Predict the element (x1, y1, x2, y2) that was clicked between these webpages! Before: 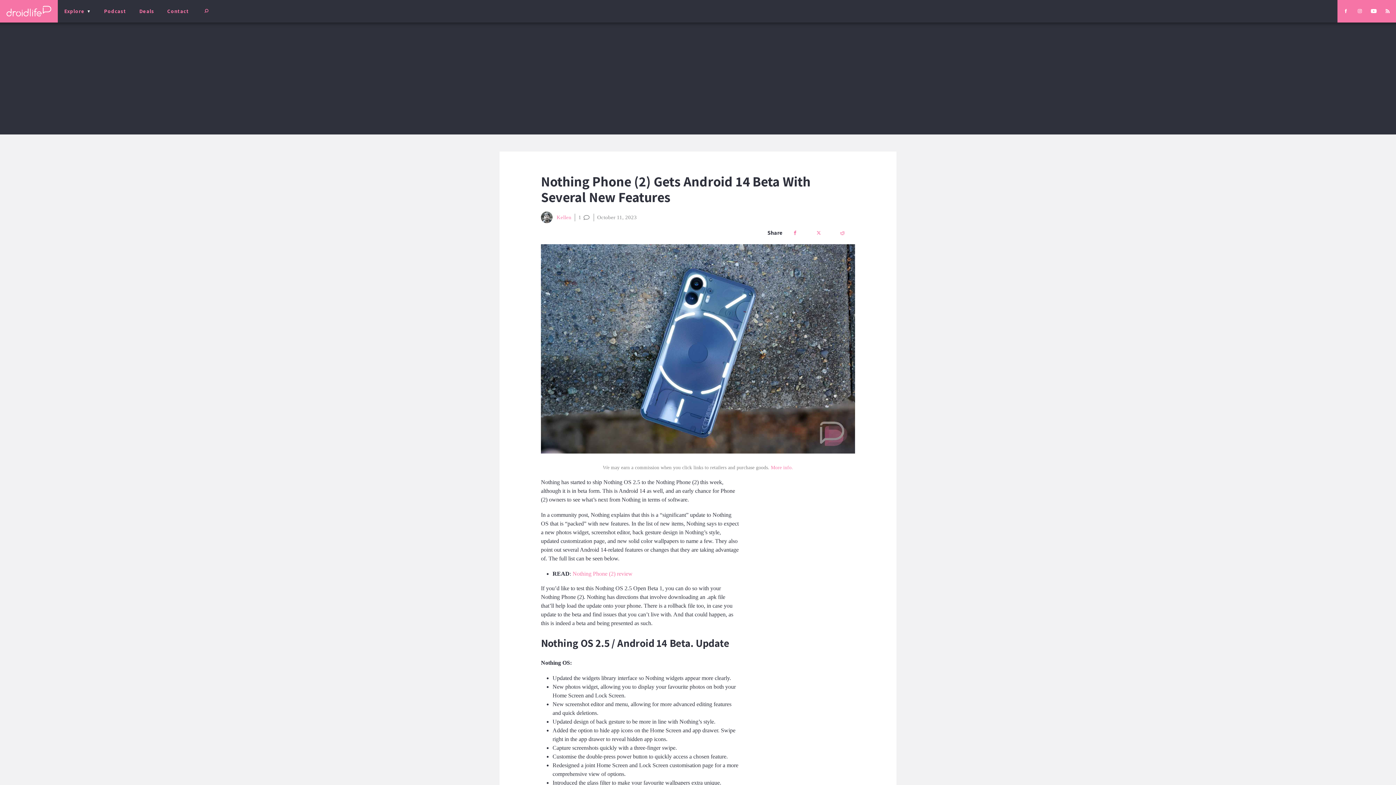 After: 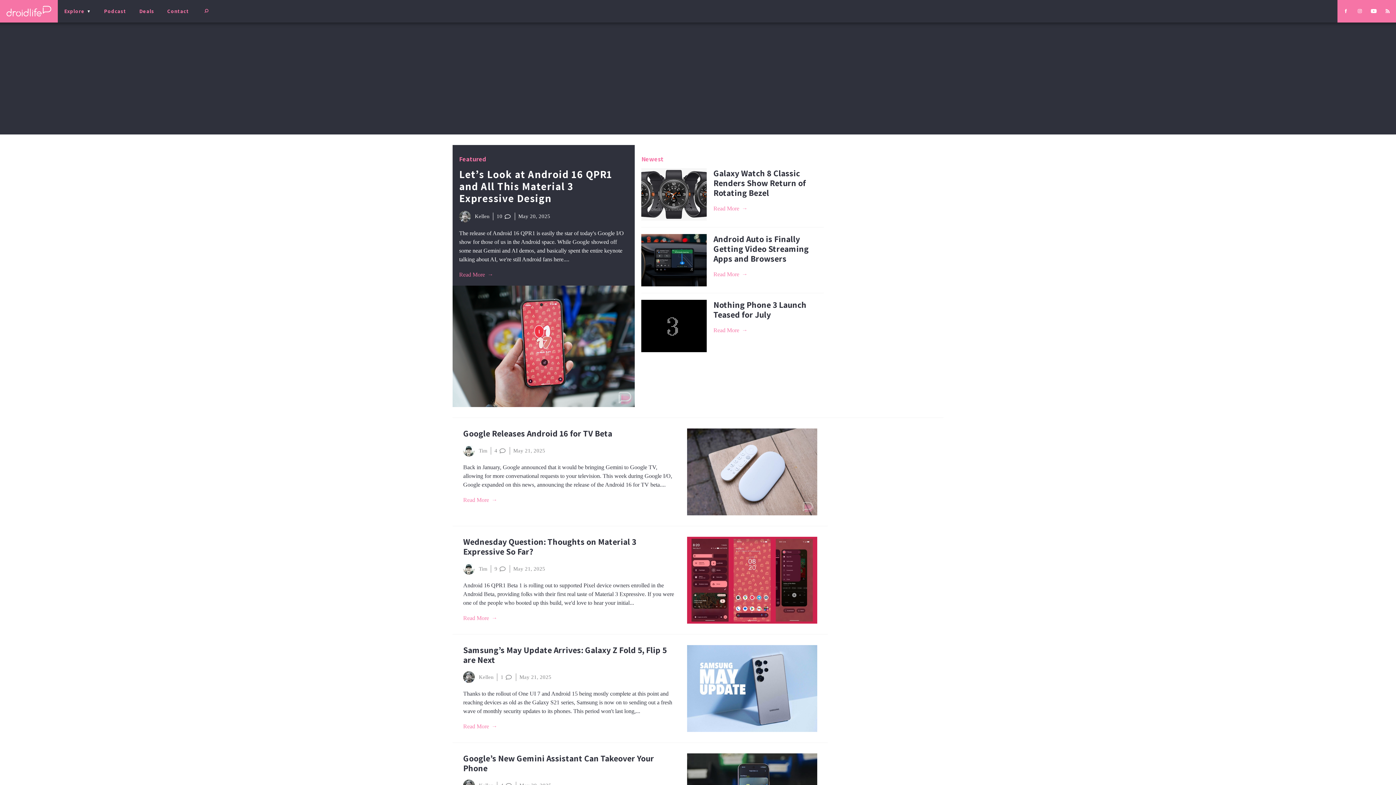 Action: bbox: (0, 0, 57, 22)